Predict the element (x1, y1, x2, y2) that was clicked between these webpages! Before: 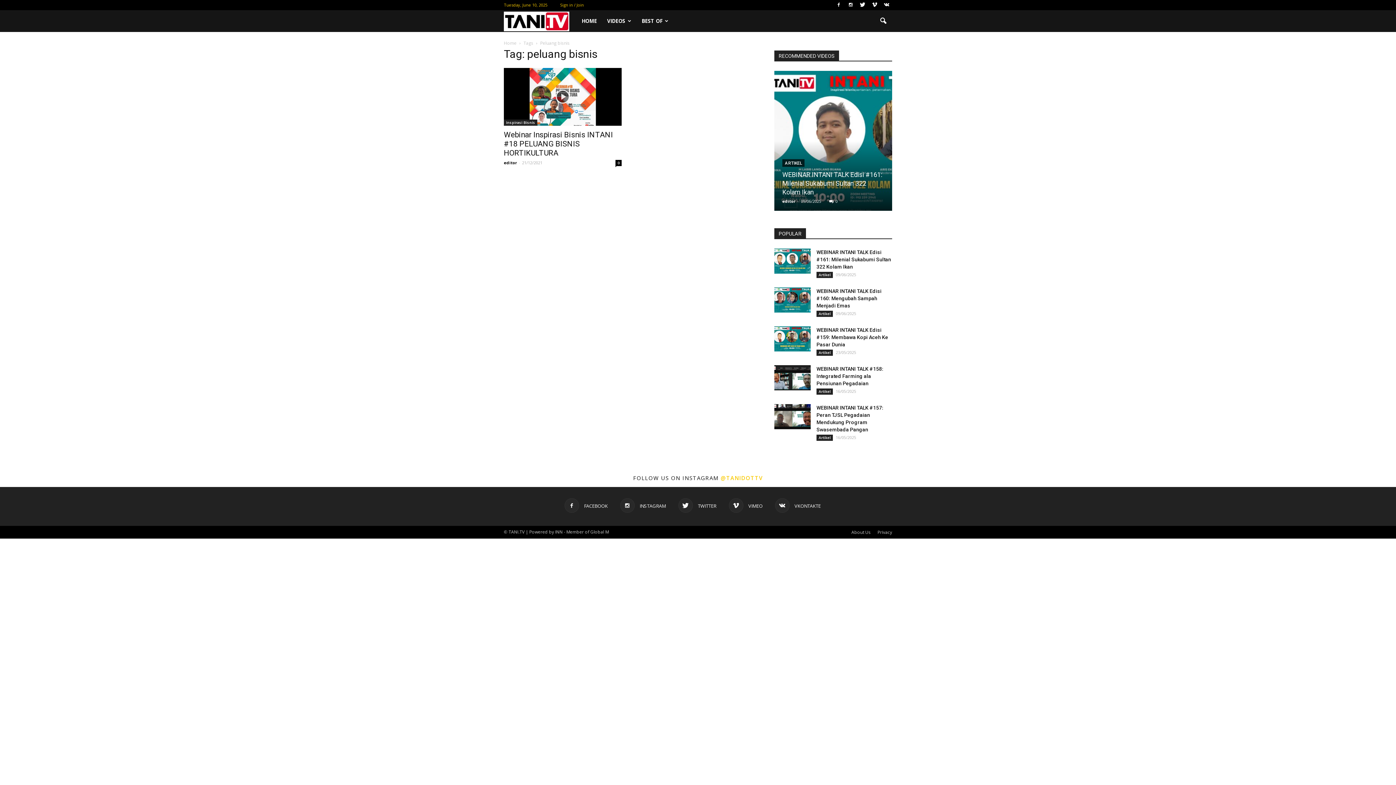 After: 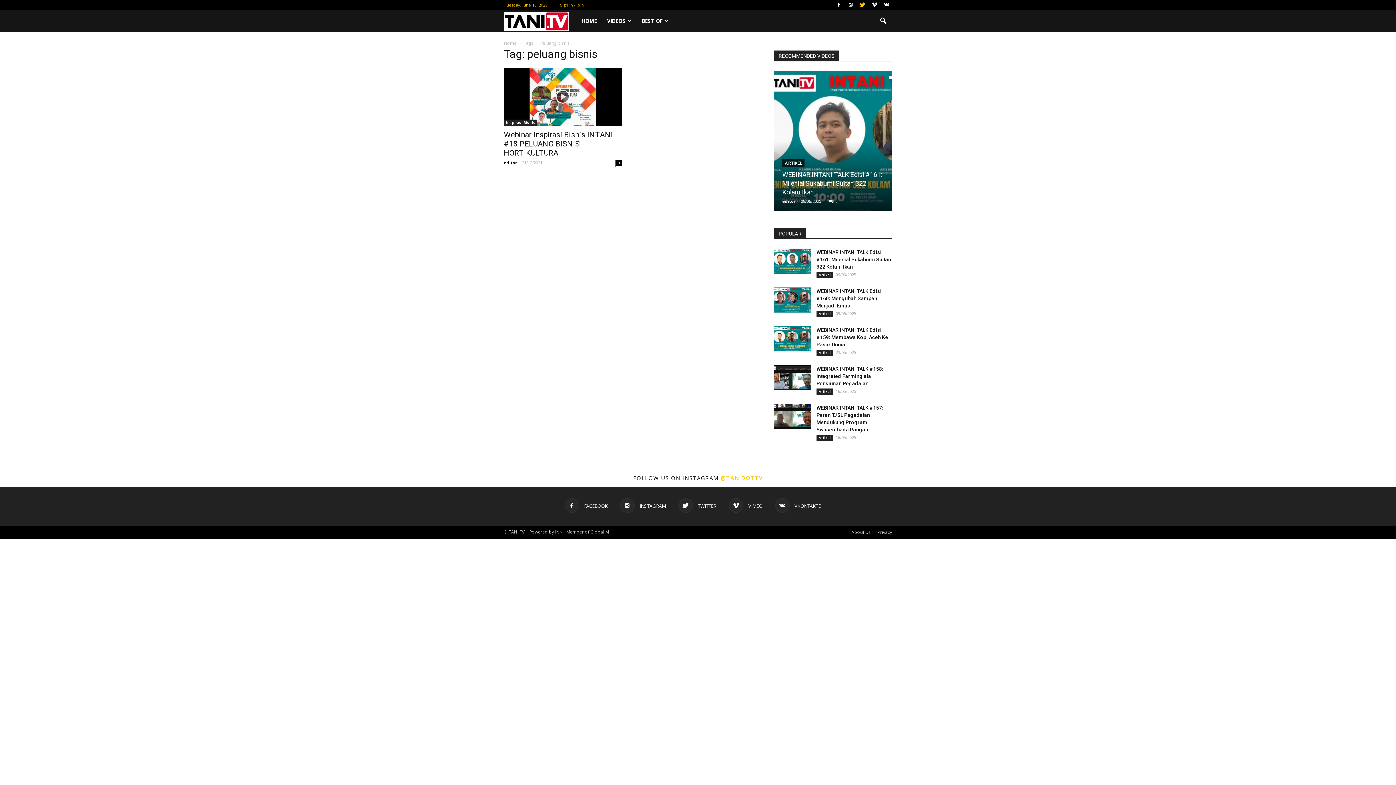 Action: bbox: (857, 0, 868, 10)